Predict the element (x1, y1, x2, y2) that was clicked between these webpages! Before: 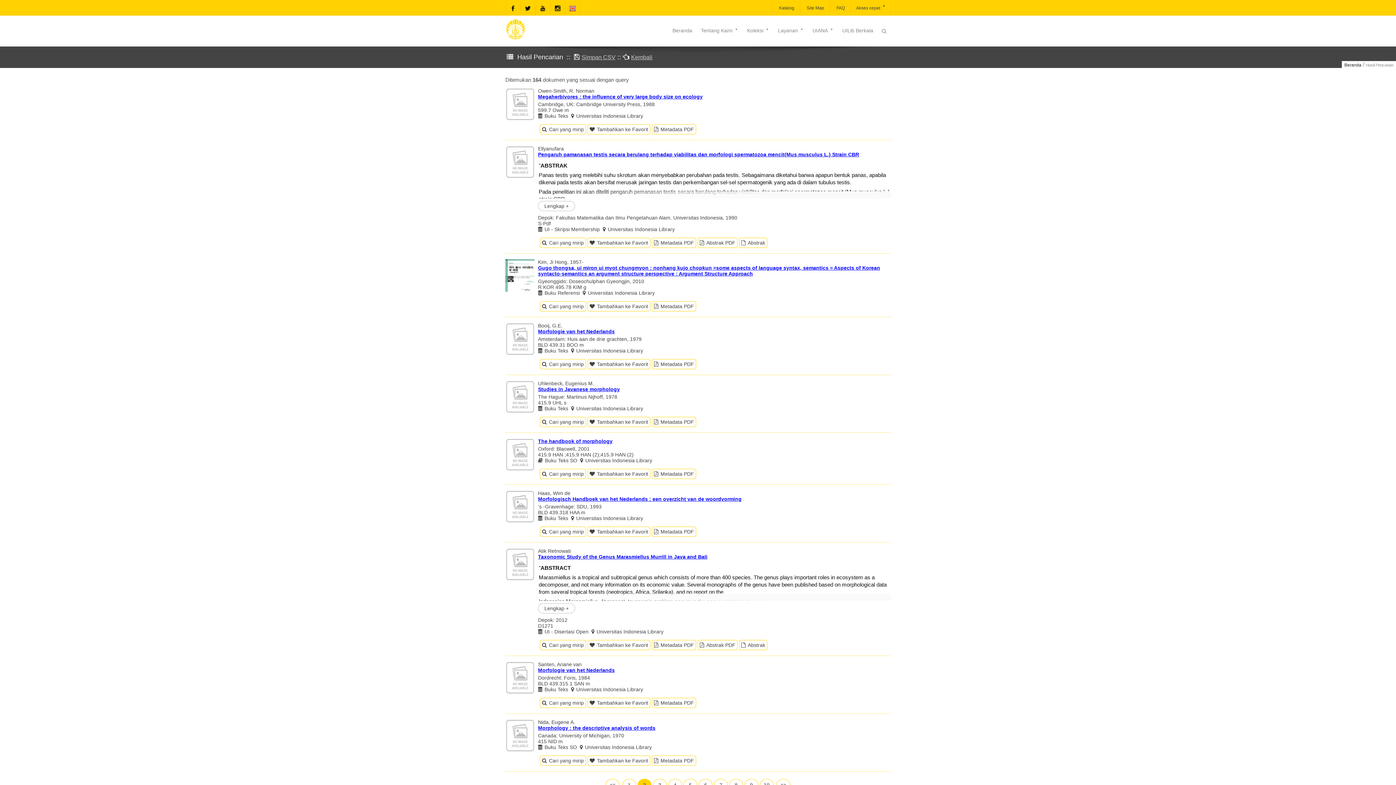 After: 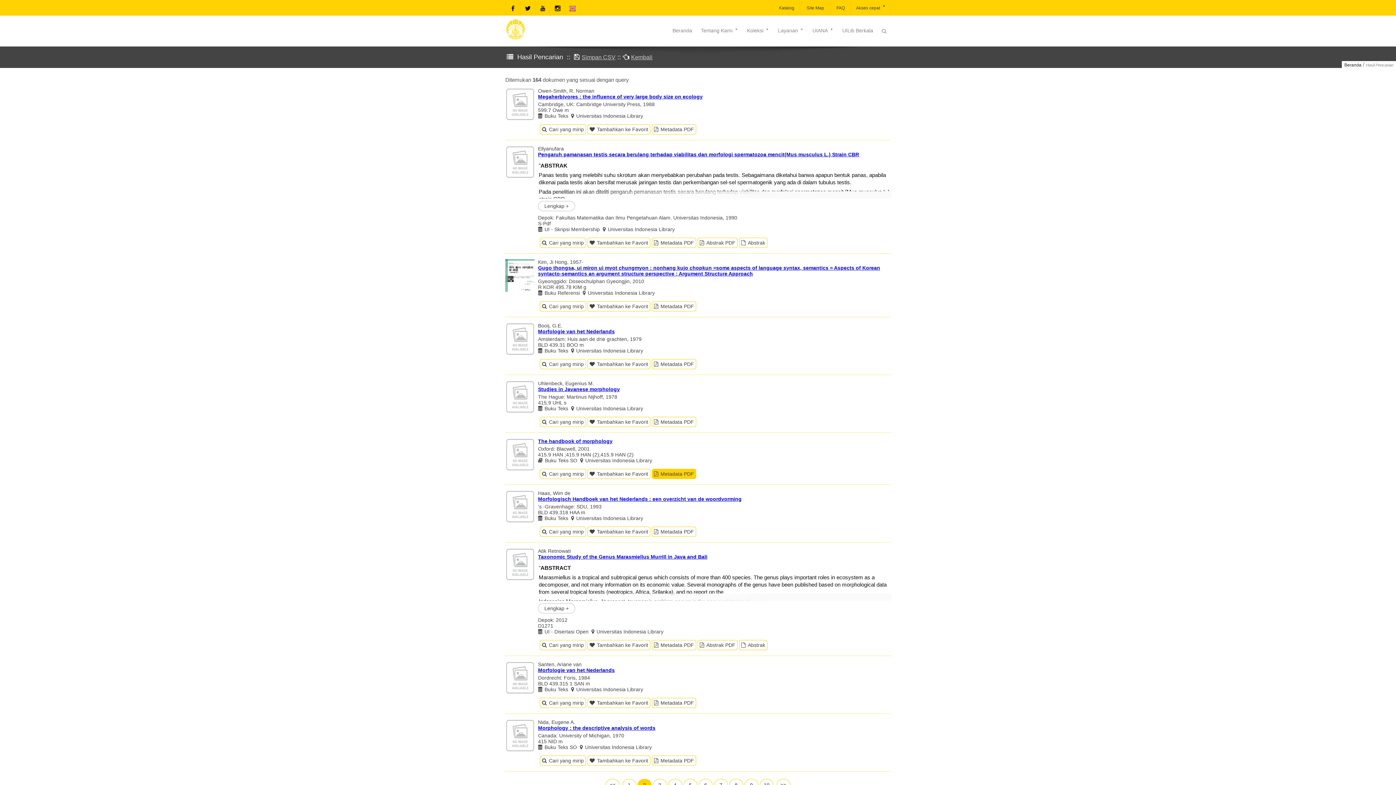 Action: label: Metadata PDF bbox: (652, 469, 696, 479)